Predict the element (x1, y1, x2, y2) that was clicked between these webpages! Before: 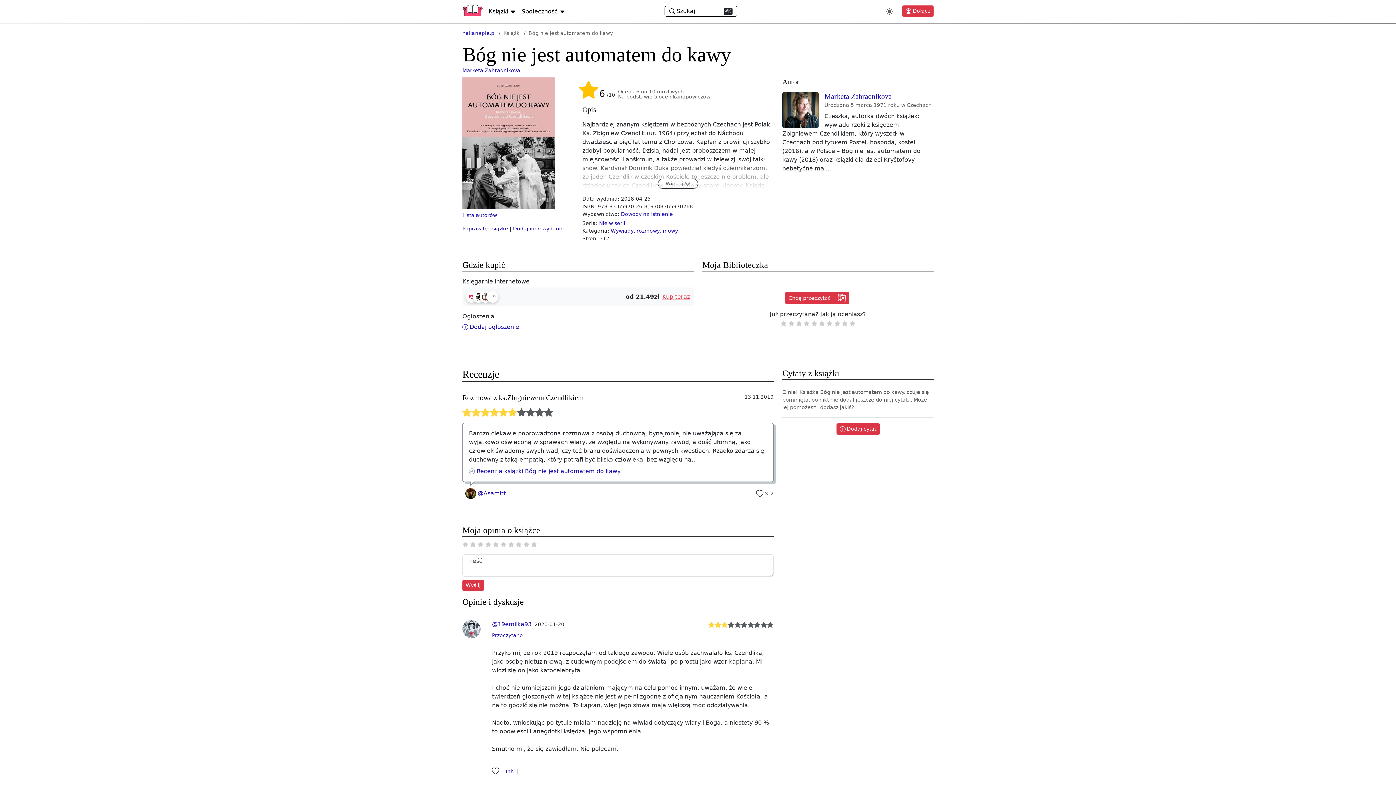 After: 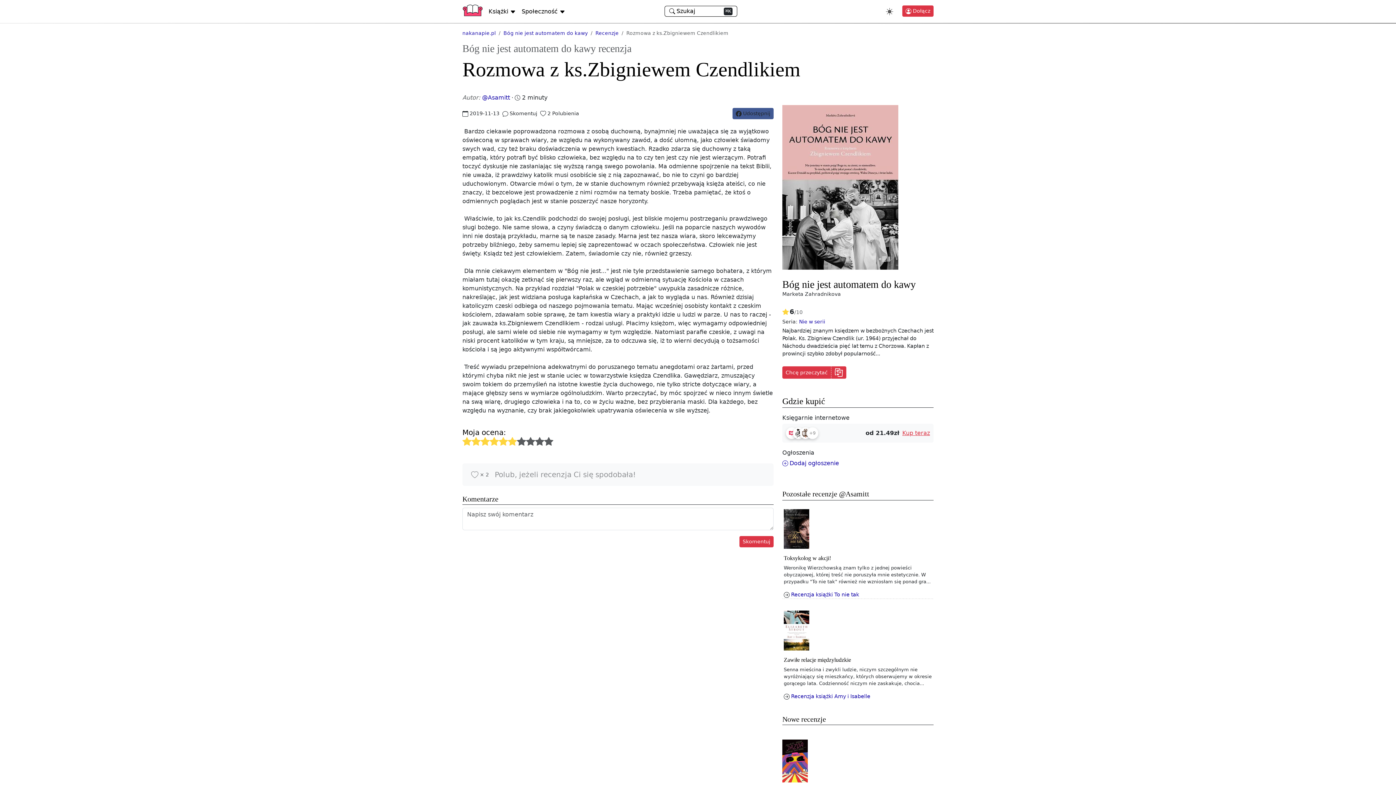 Action: bbox: (476, 468, 620, 474) label: Recenzja książki Bóg nie jest automatem do kawy